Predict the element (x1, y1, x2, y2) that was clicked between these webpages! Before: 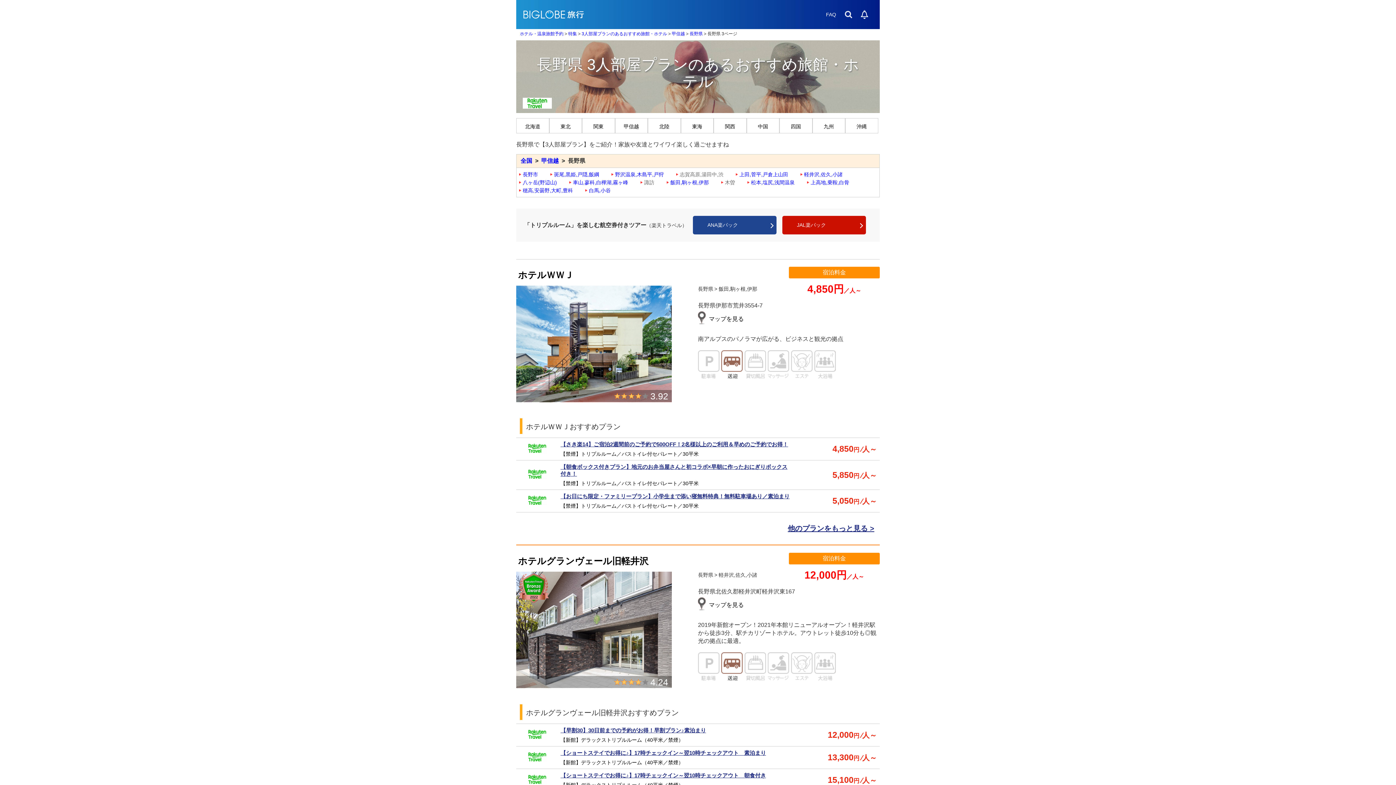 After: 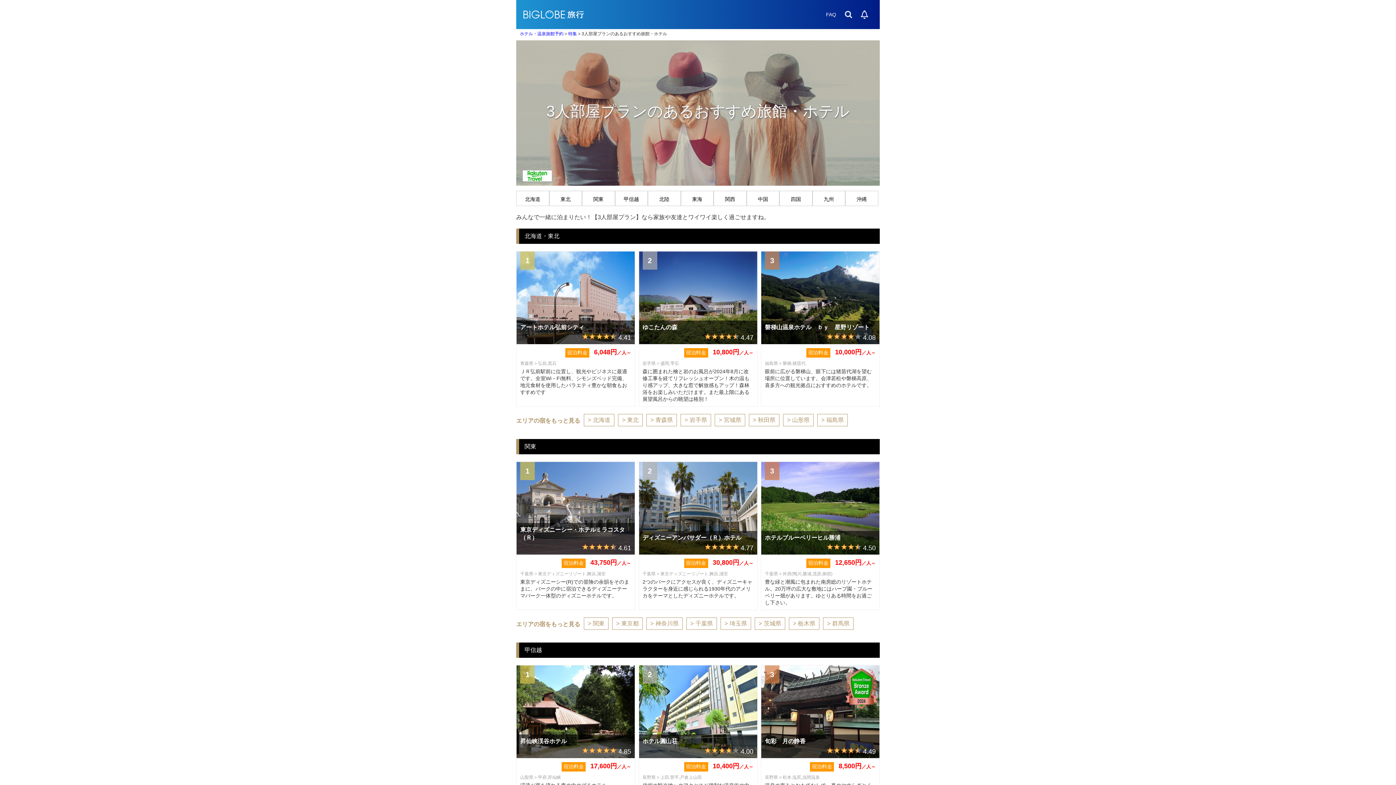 Action: bbox: (520, 157, 532, 164) label: 全国